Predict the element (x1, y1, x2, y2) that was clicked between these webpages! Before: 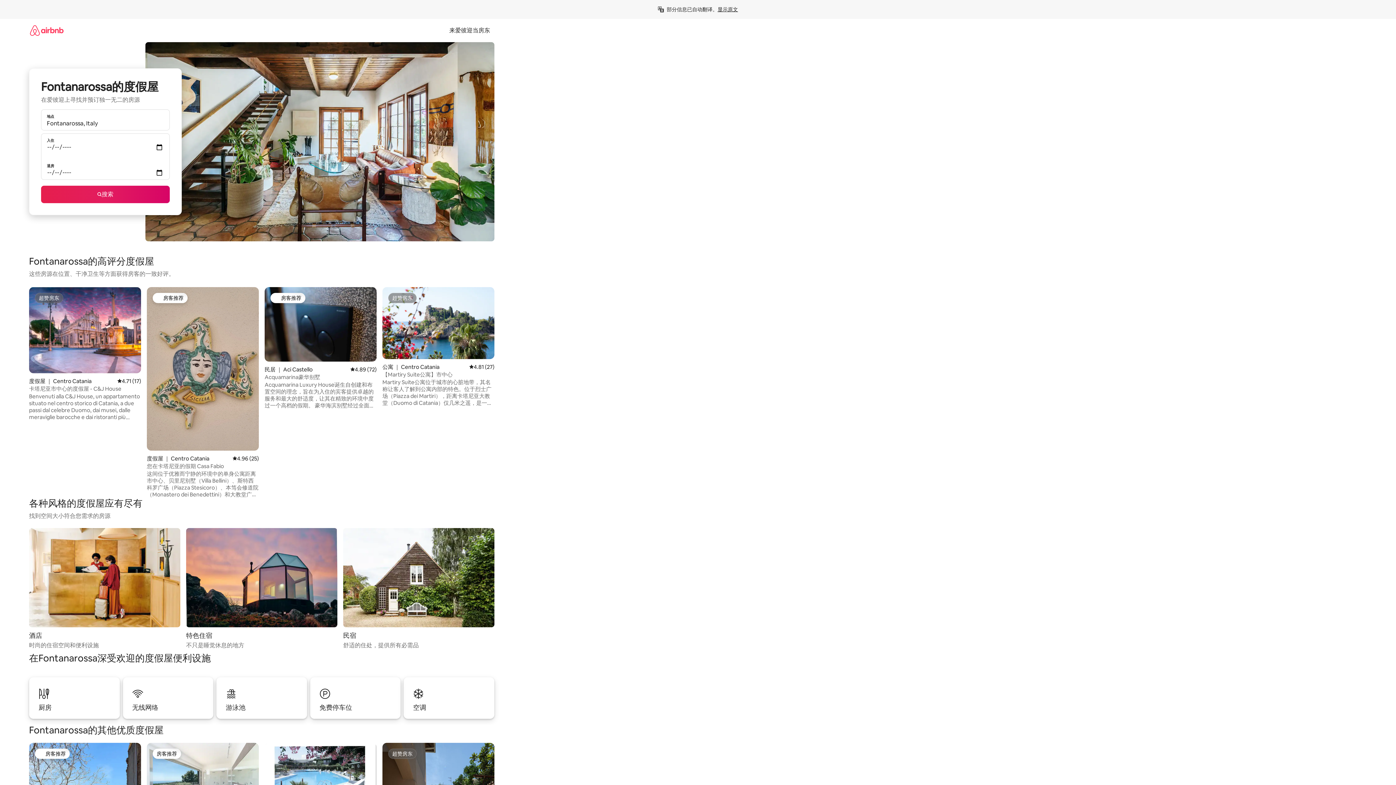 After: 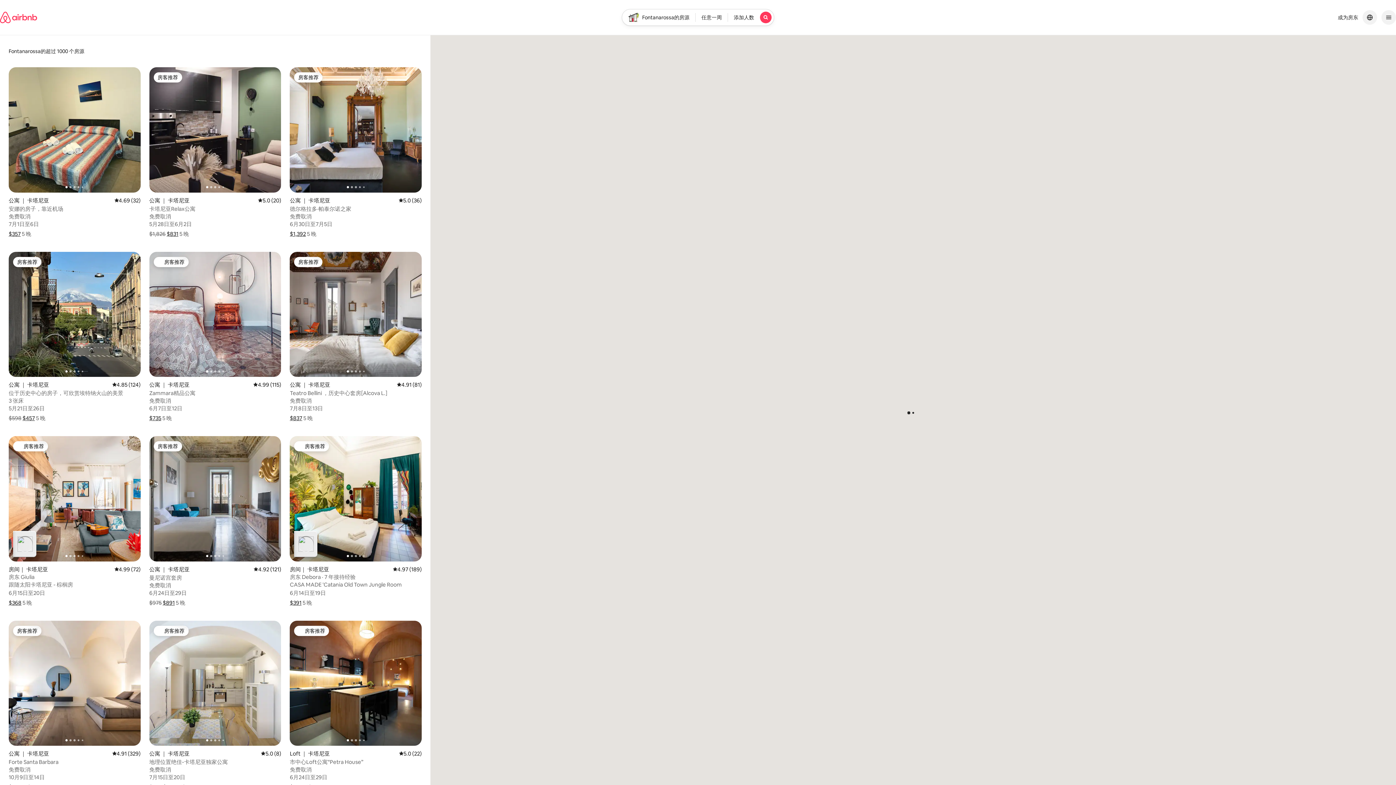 Action: label: 搜索 bbox: (41, 185, 169, 203)